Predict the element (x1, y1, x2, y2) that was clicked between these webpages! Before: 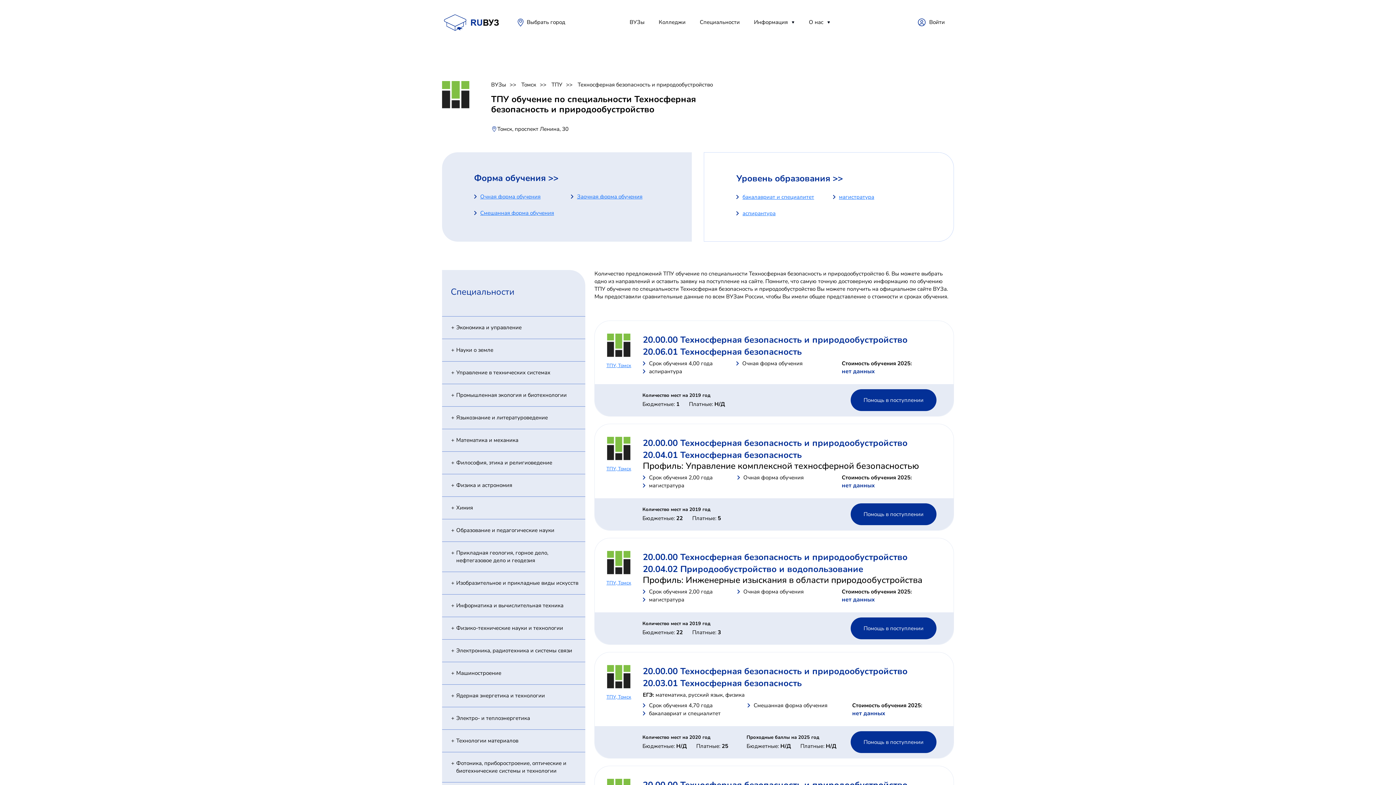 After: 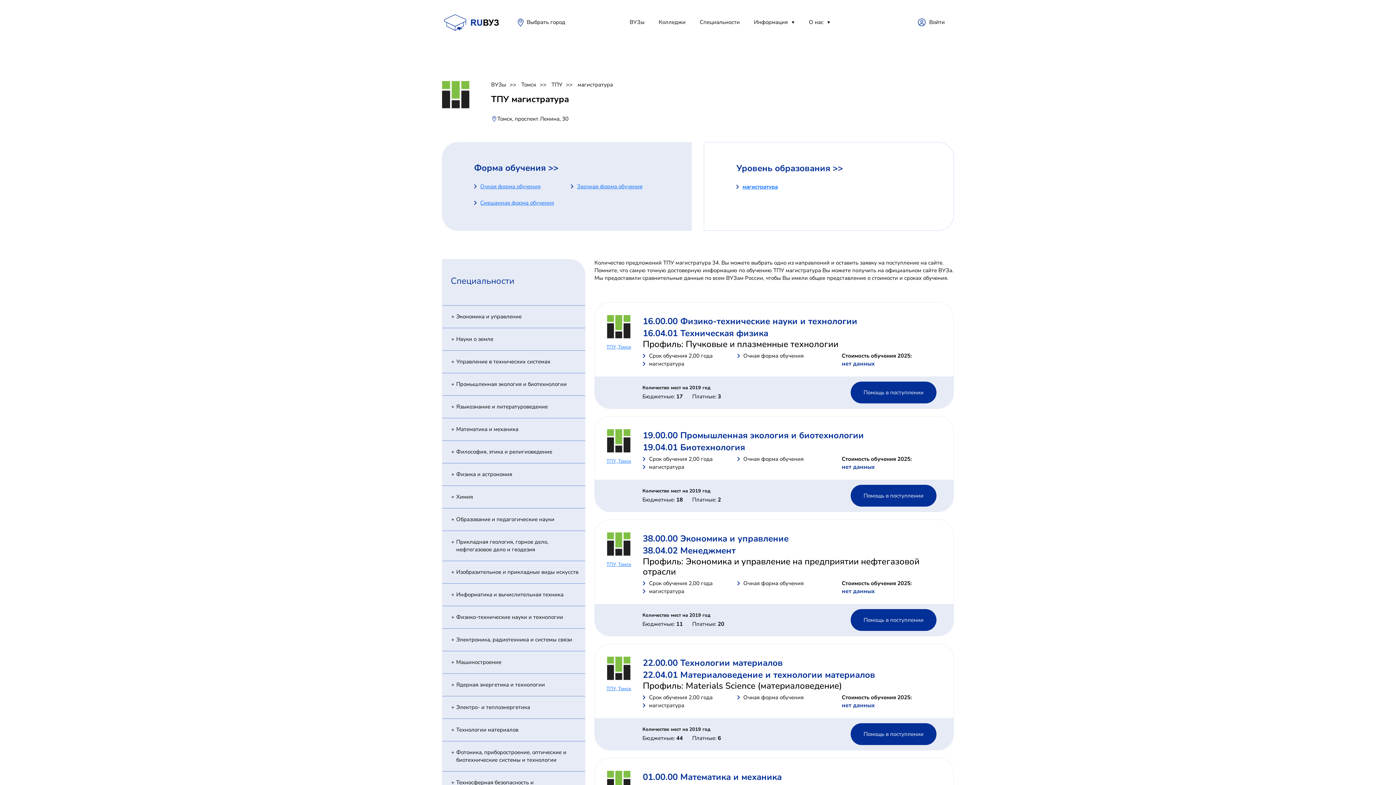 Action: bbox: (839, 193, 874, 201) label: магистратура